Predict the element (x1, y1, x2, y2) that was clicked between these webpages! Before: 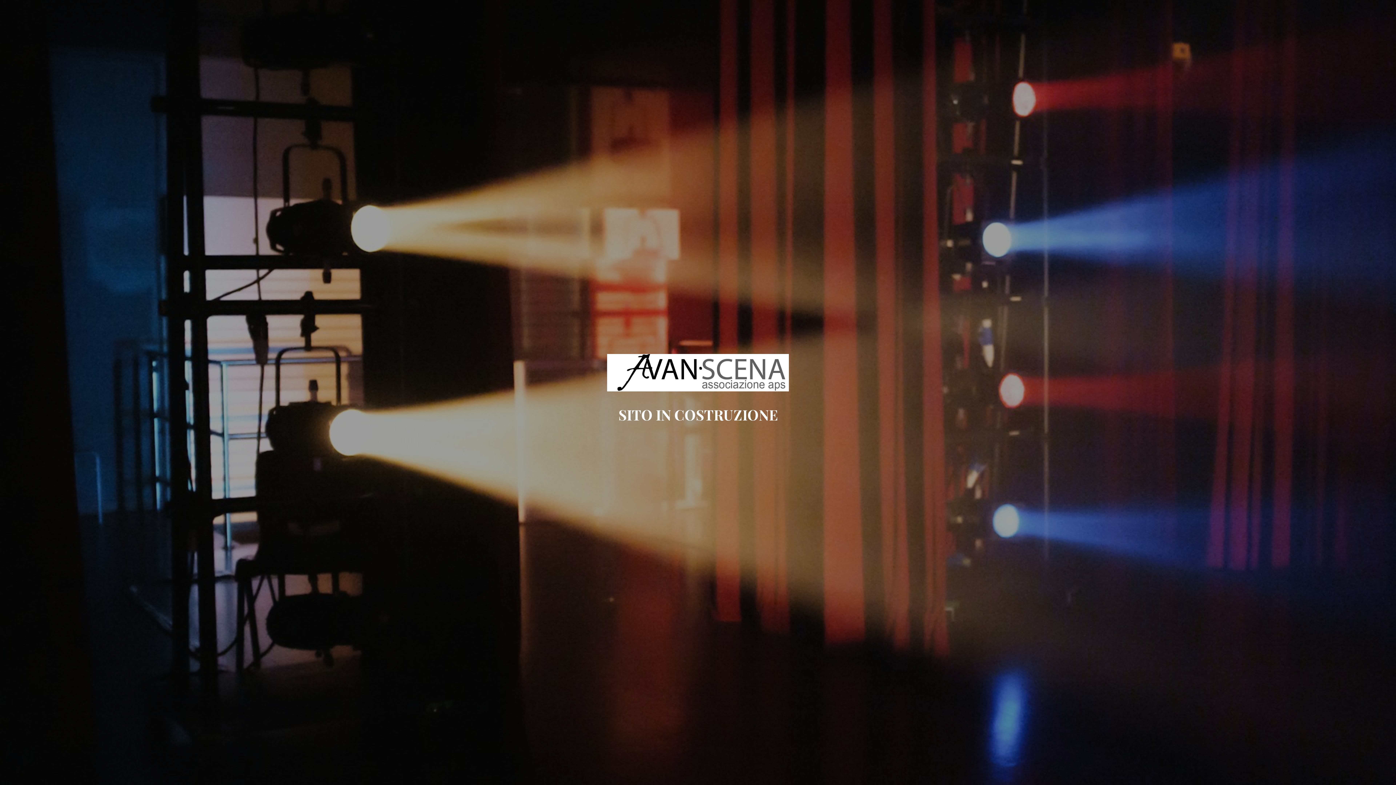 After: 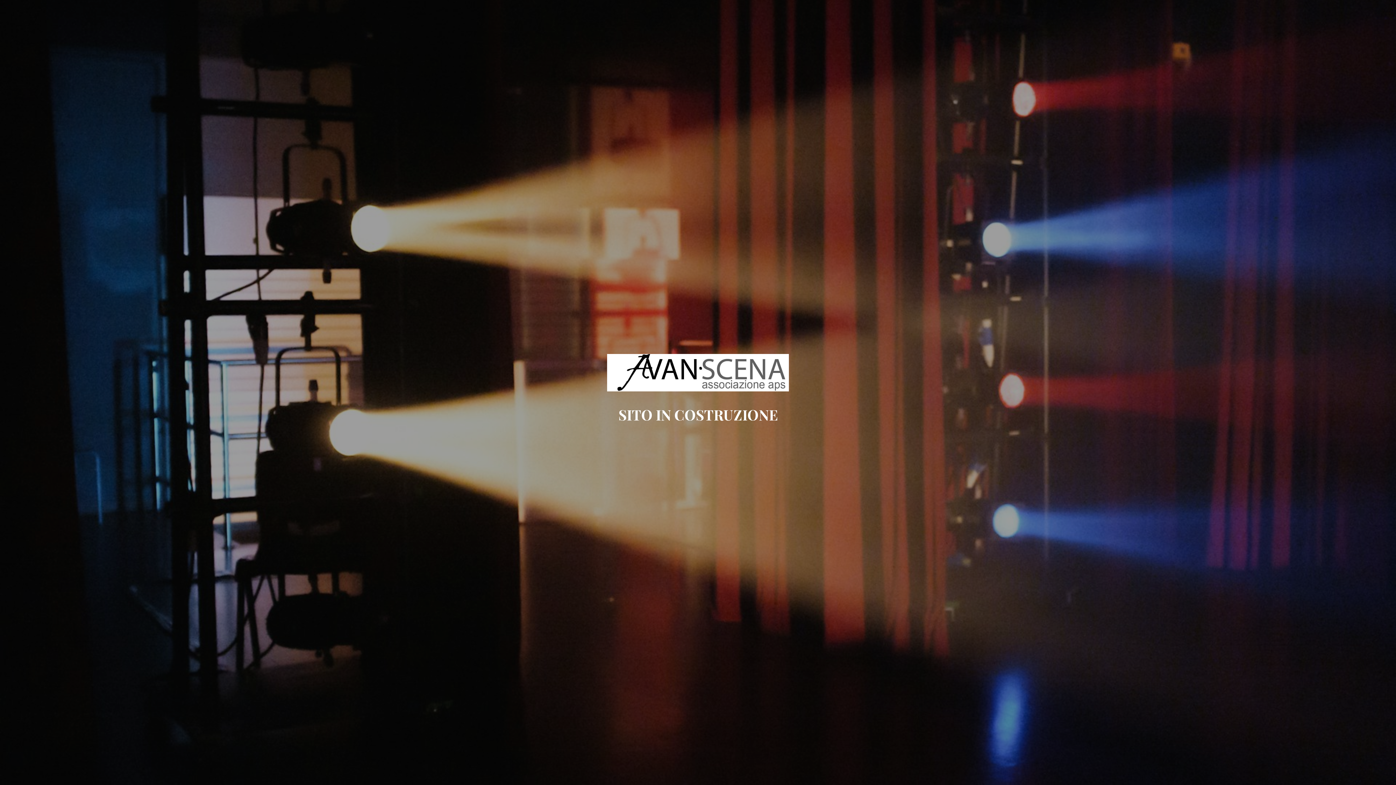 Action: bbox: (607, 385, 789, 393)